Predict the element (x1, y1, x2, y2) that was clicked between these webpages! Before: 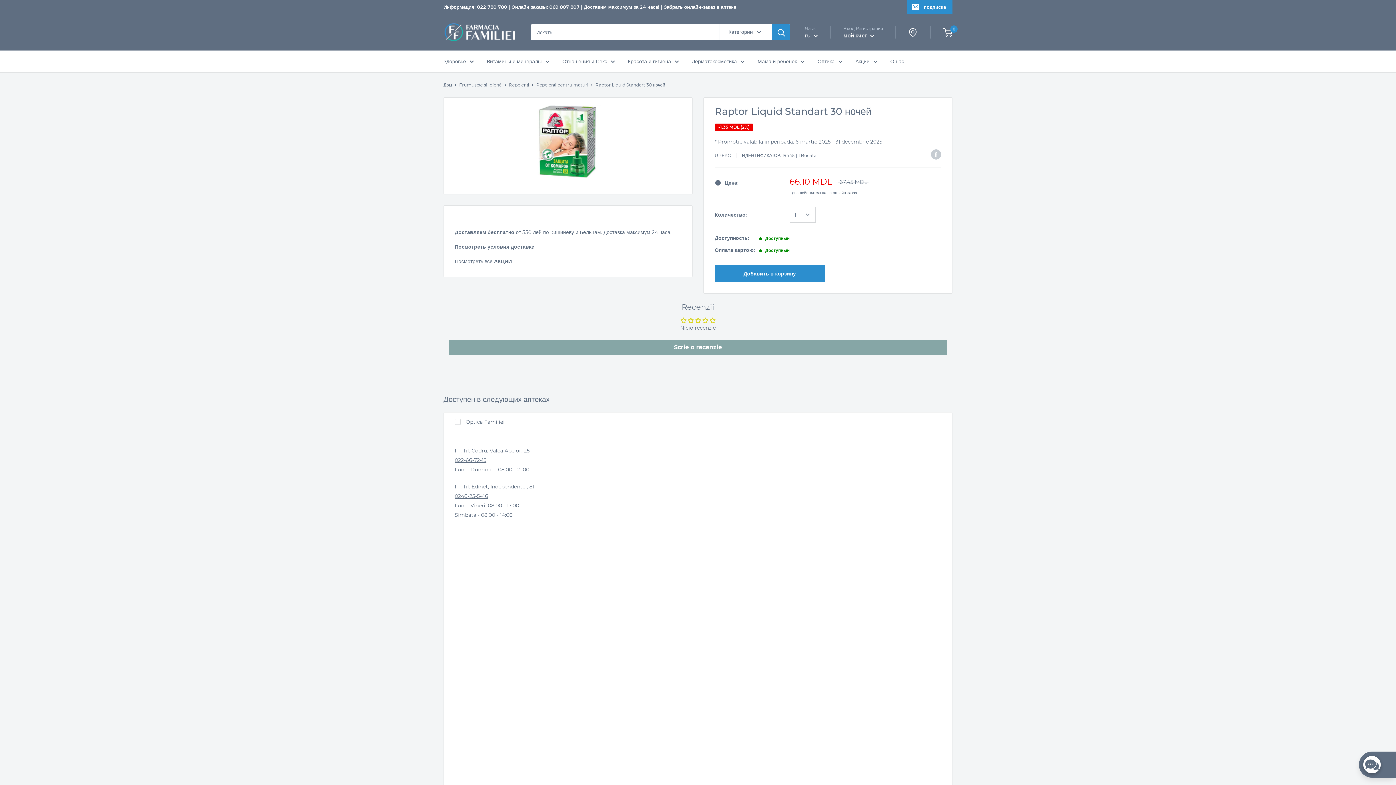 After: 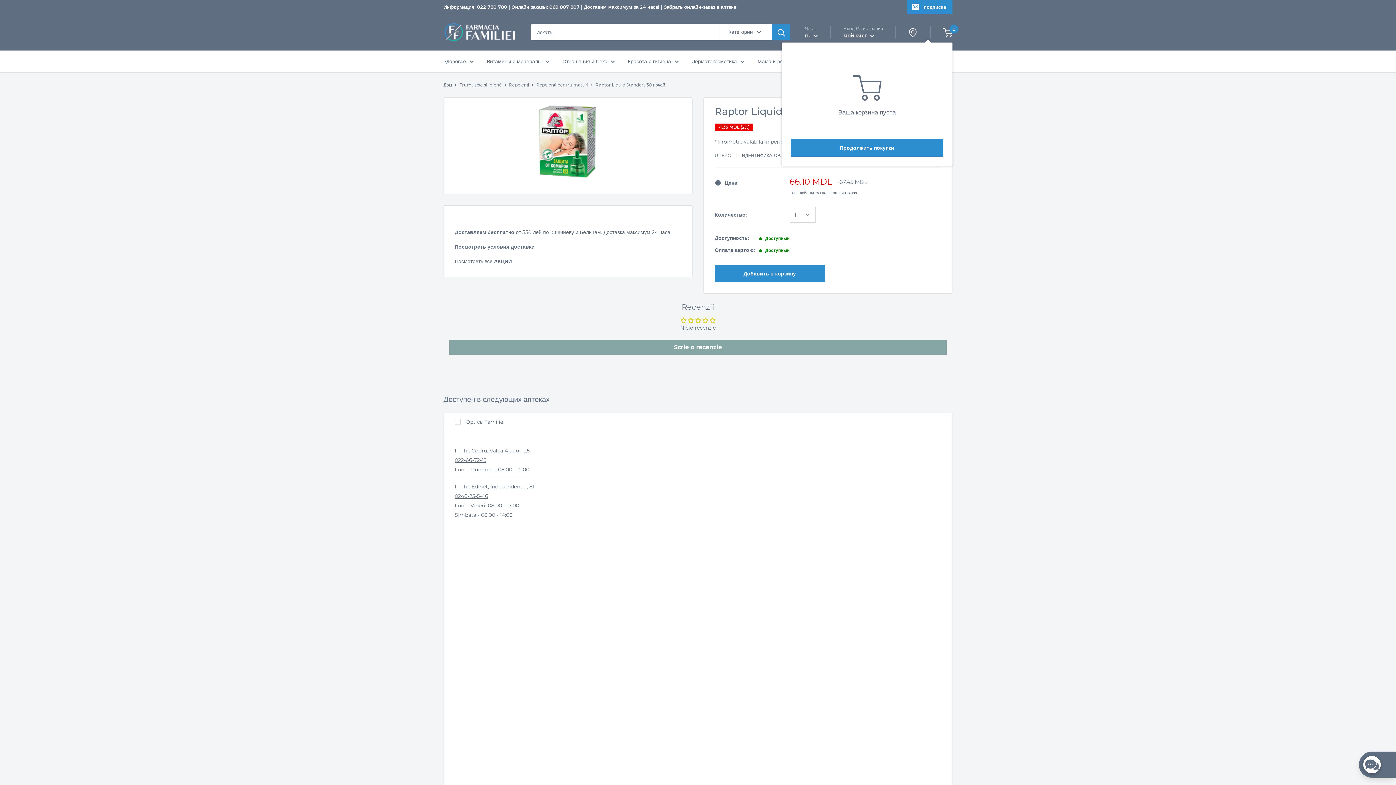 Action: label: 0 bbox: (943, 27, 952, 37)